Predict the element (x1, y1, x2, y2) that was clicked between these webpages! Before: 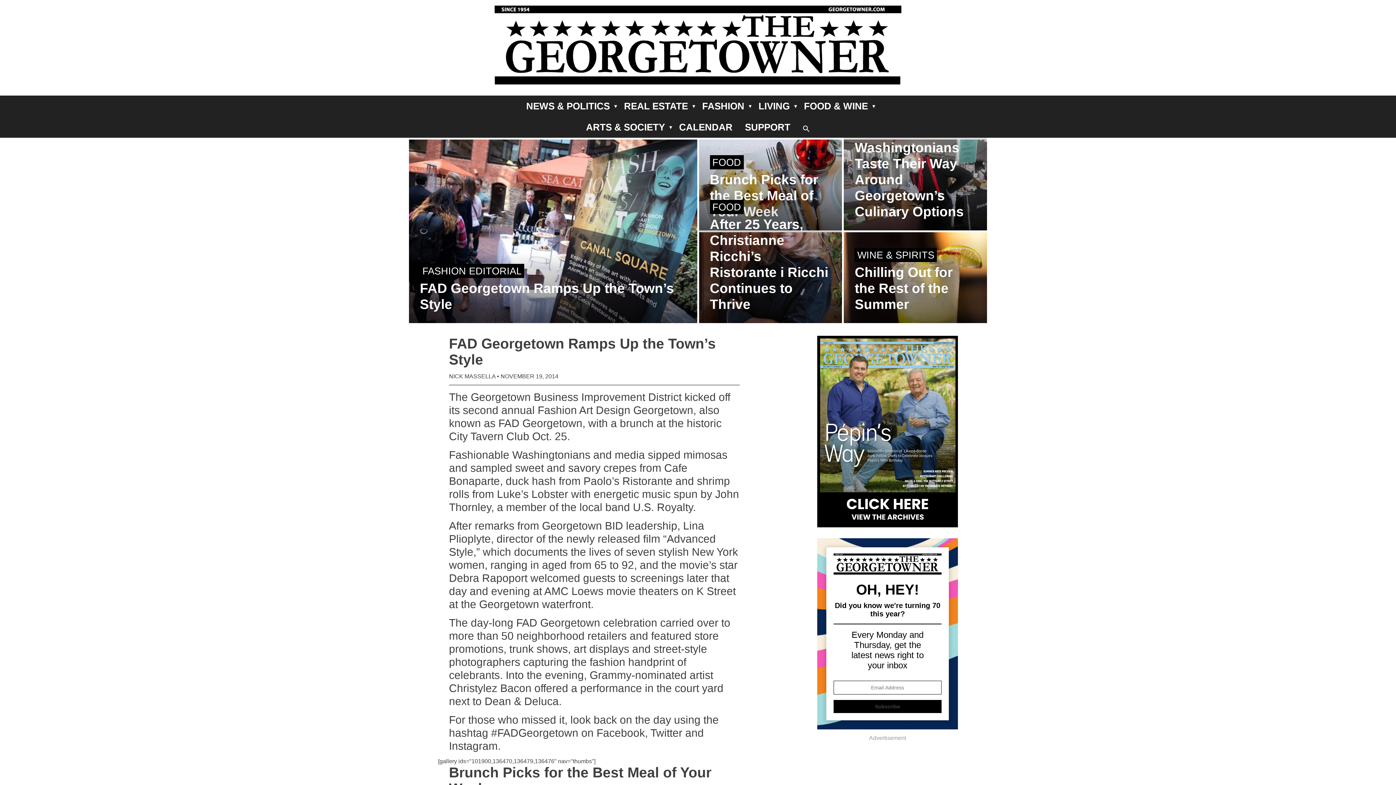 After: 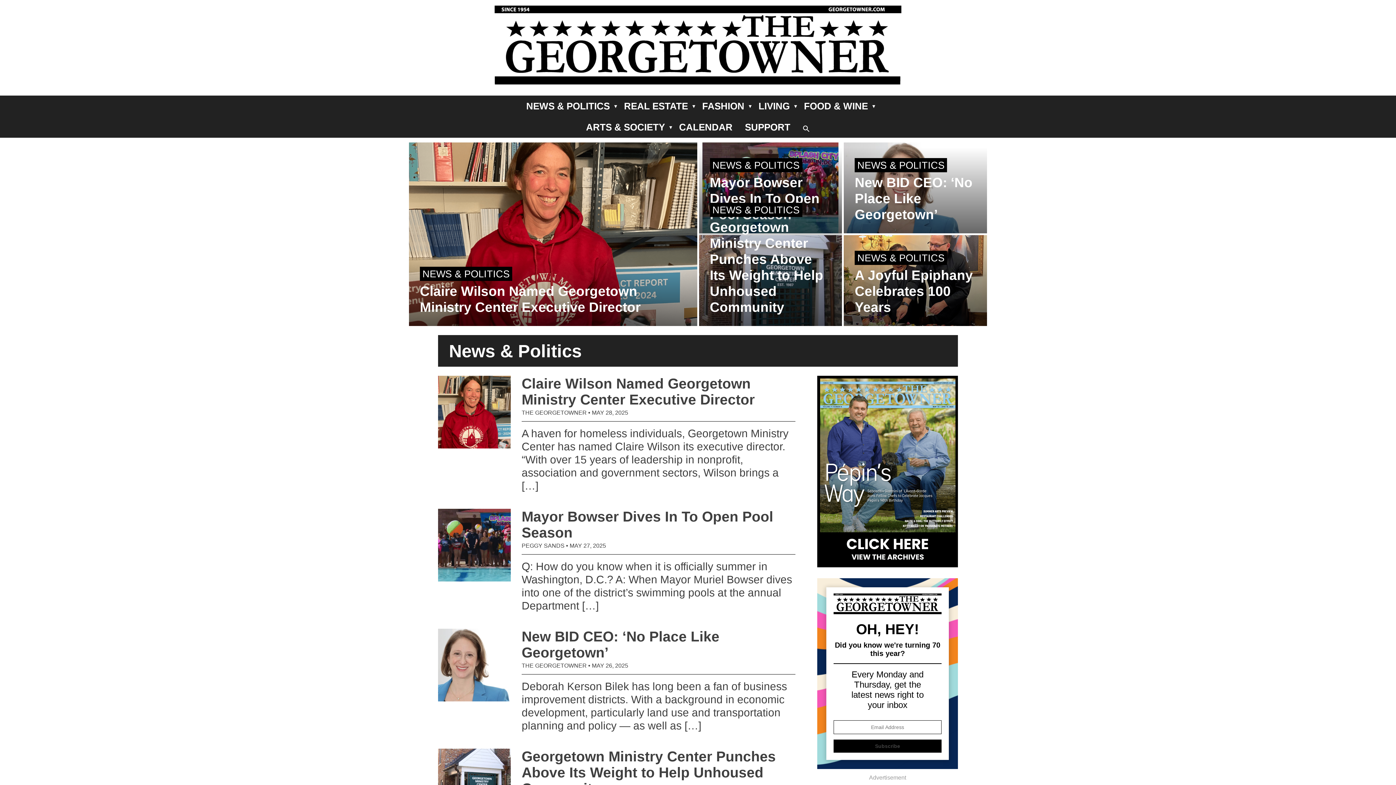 Action: label: NEWS & POLITICS bbox: (520, 95, 615, 116)